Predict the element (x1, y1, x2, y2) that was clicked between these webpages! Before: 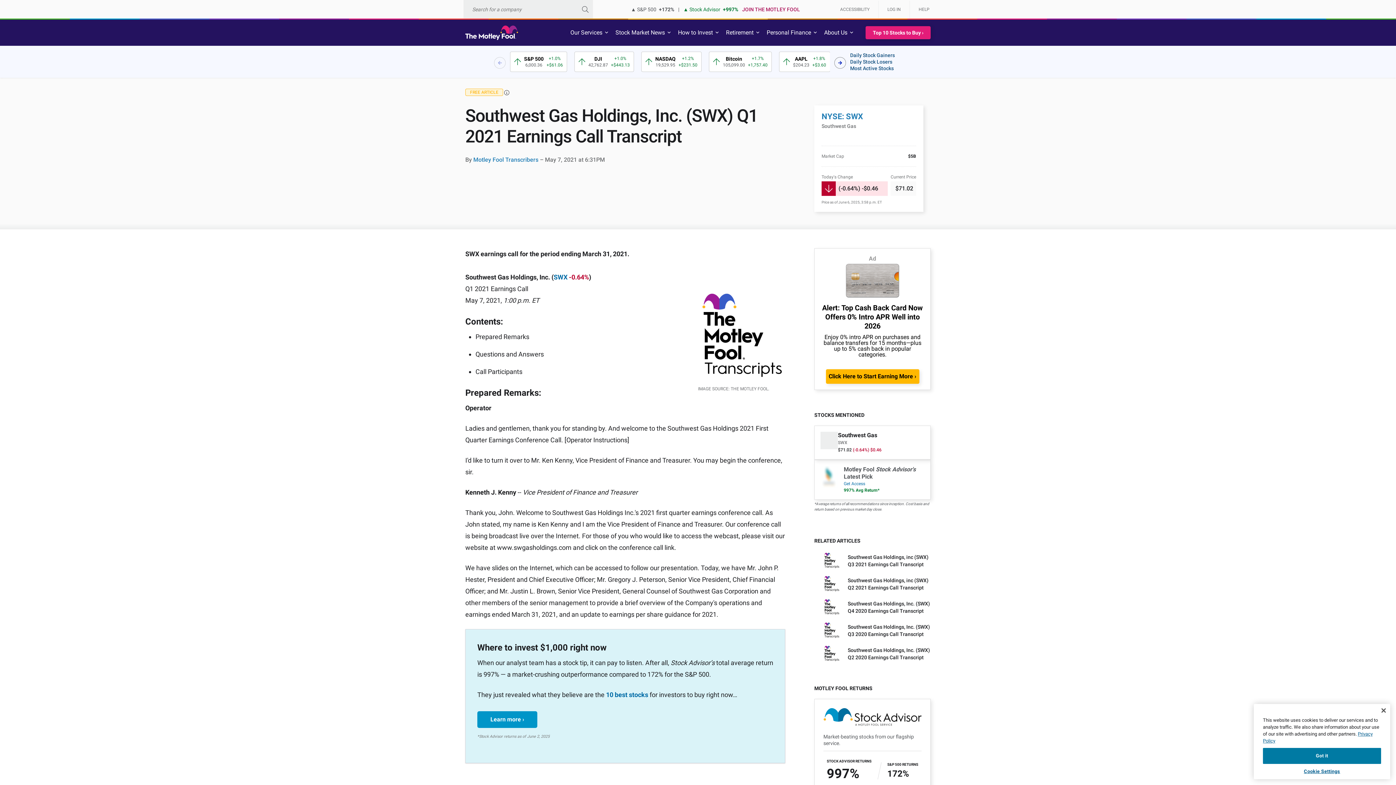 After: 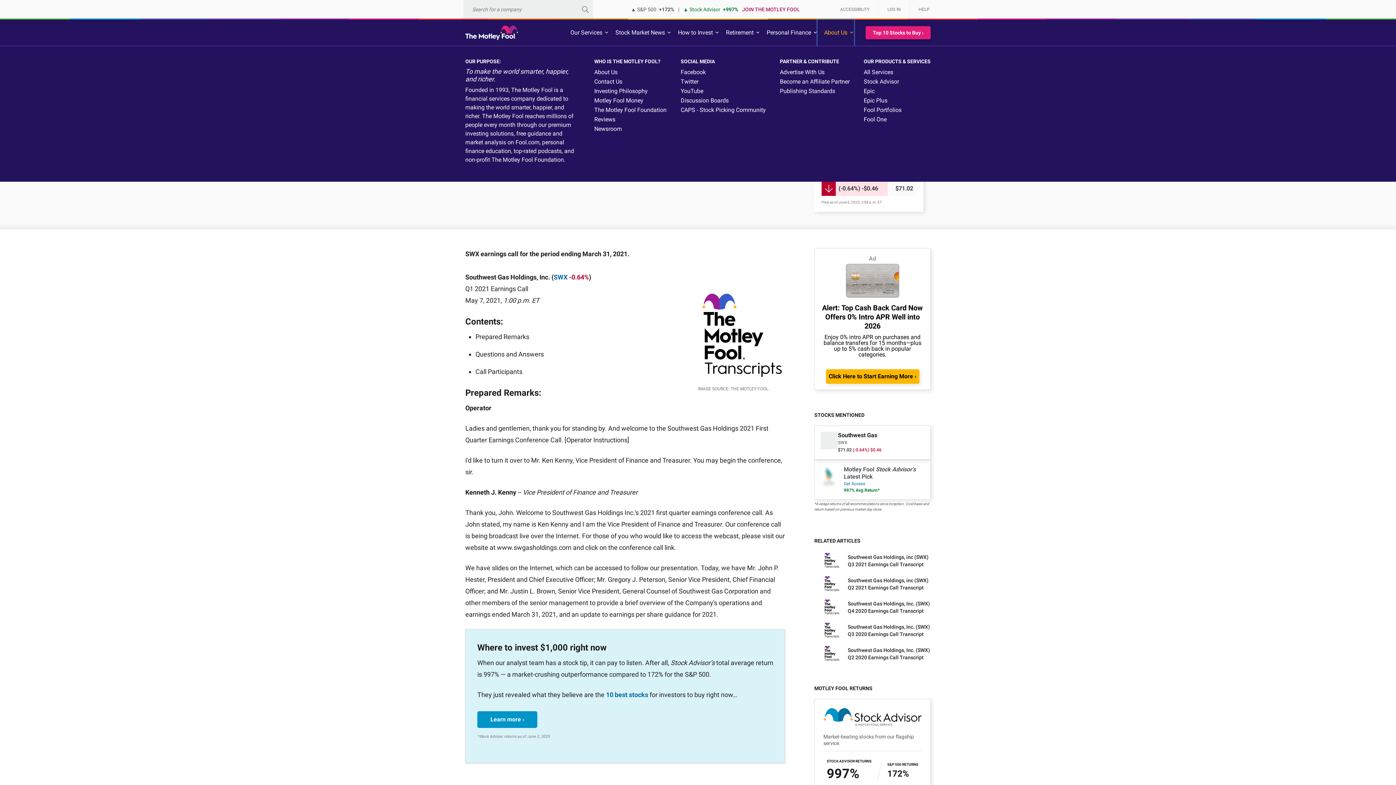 Action: label: About Us bbox: (817, 19, 854, 45)